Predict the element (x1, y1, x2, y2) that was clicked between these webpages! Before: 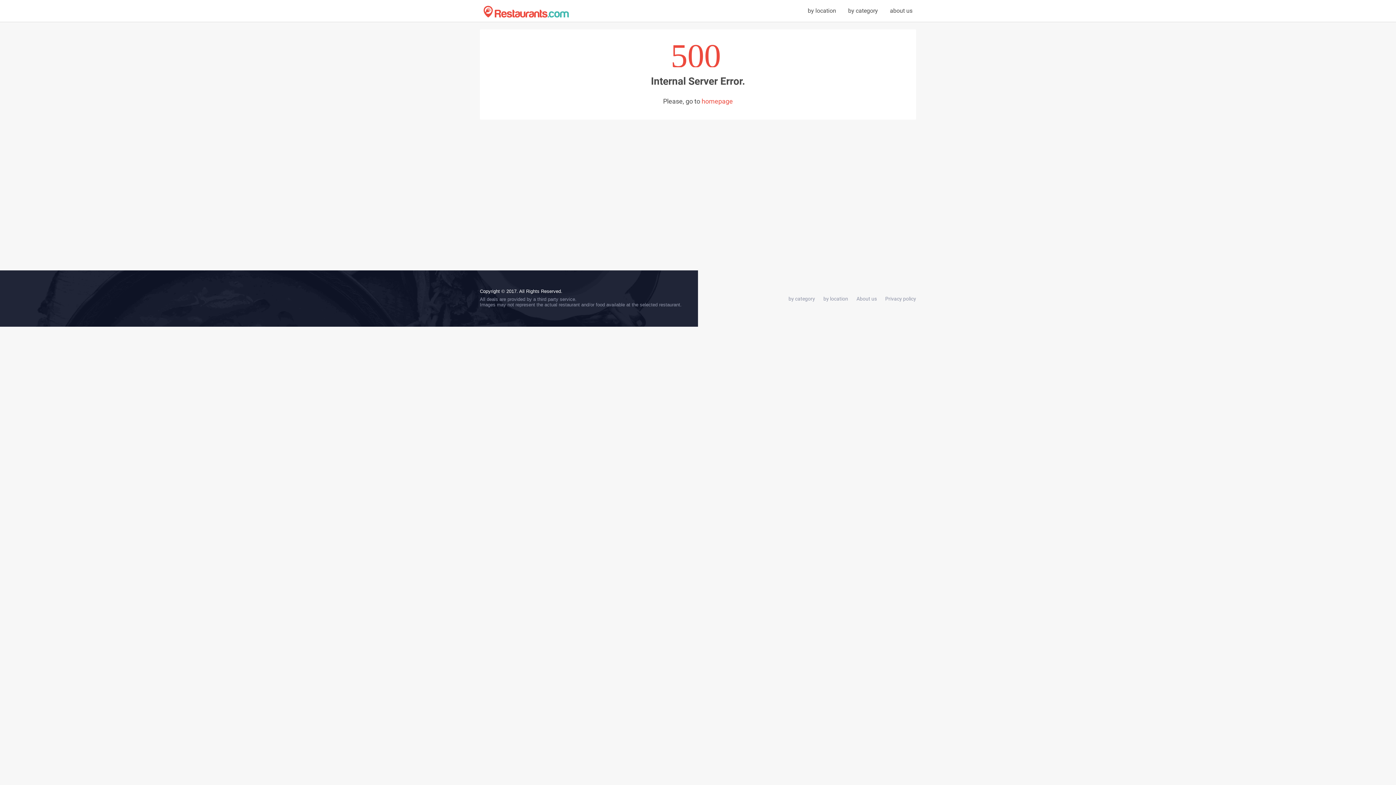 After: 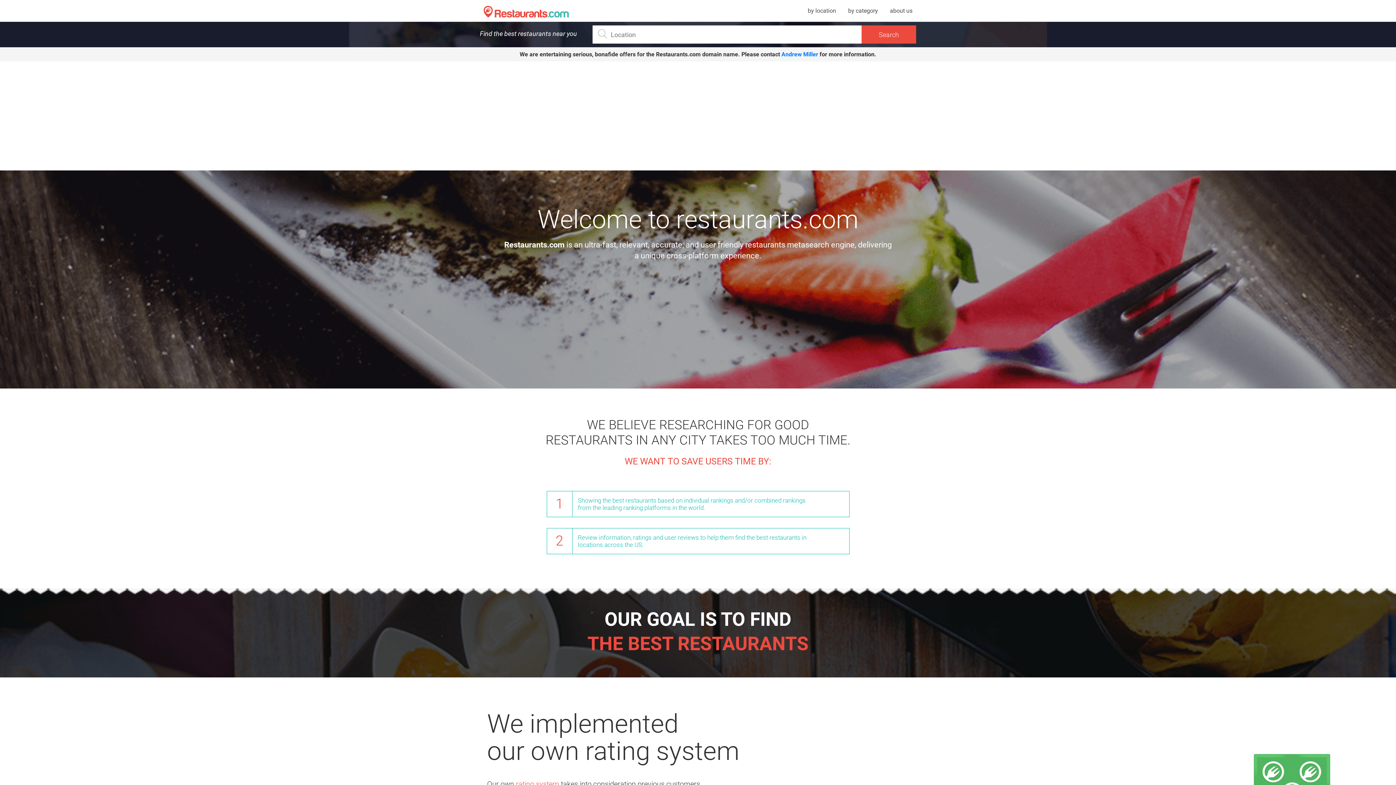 Action: bbox: (856, 296, 877, 301) label: About us